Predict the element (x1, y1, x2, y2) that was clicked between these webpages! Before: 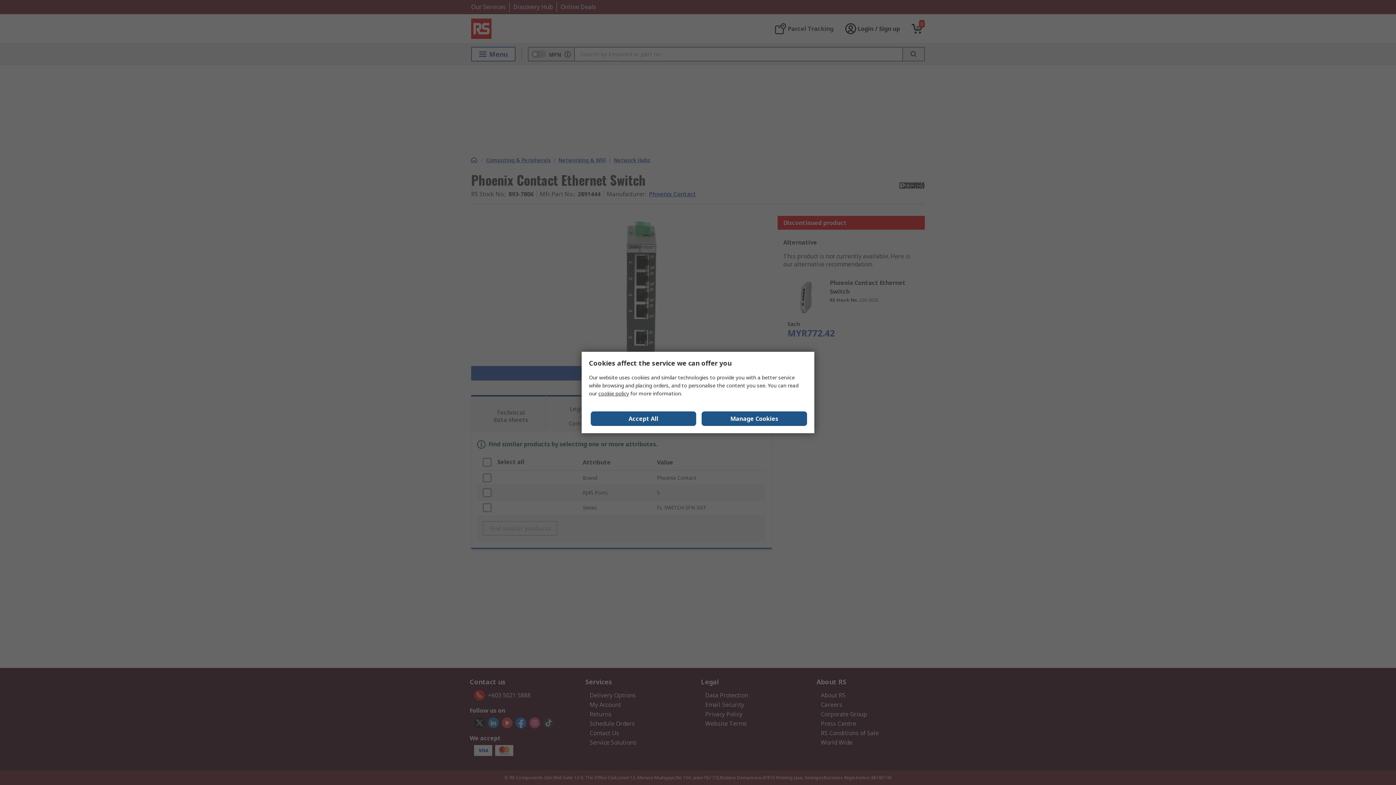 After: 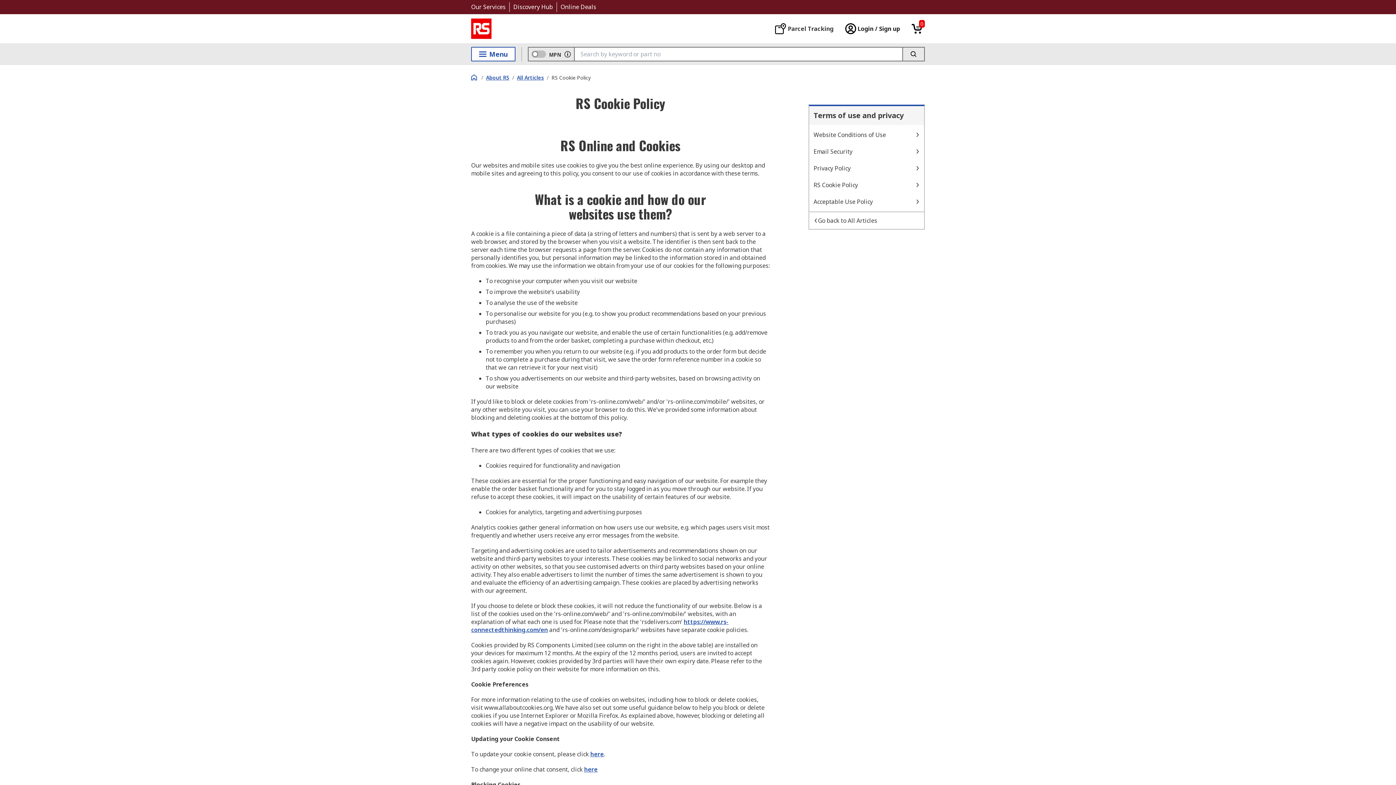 Action: label: cookie policy bbox: (598, 390, 629, 397)